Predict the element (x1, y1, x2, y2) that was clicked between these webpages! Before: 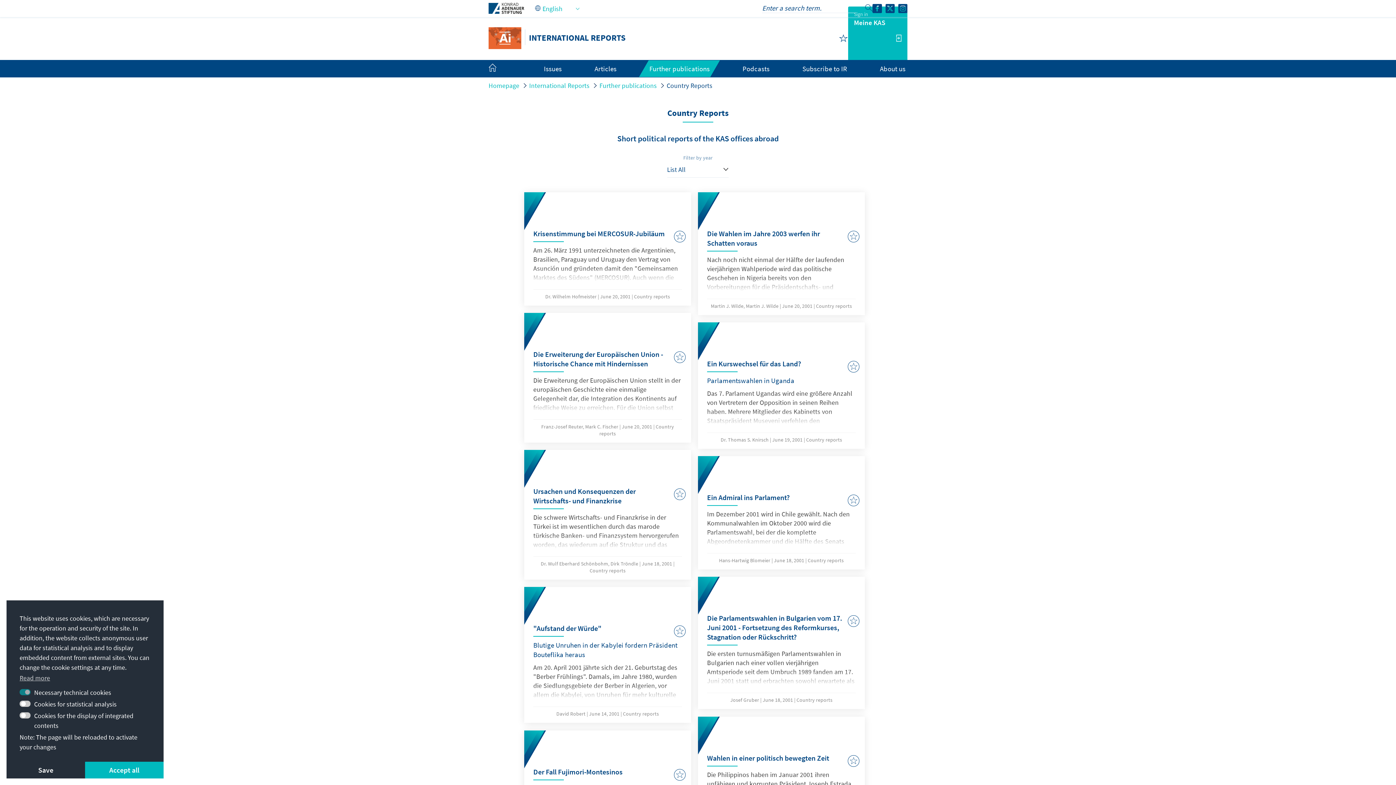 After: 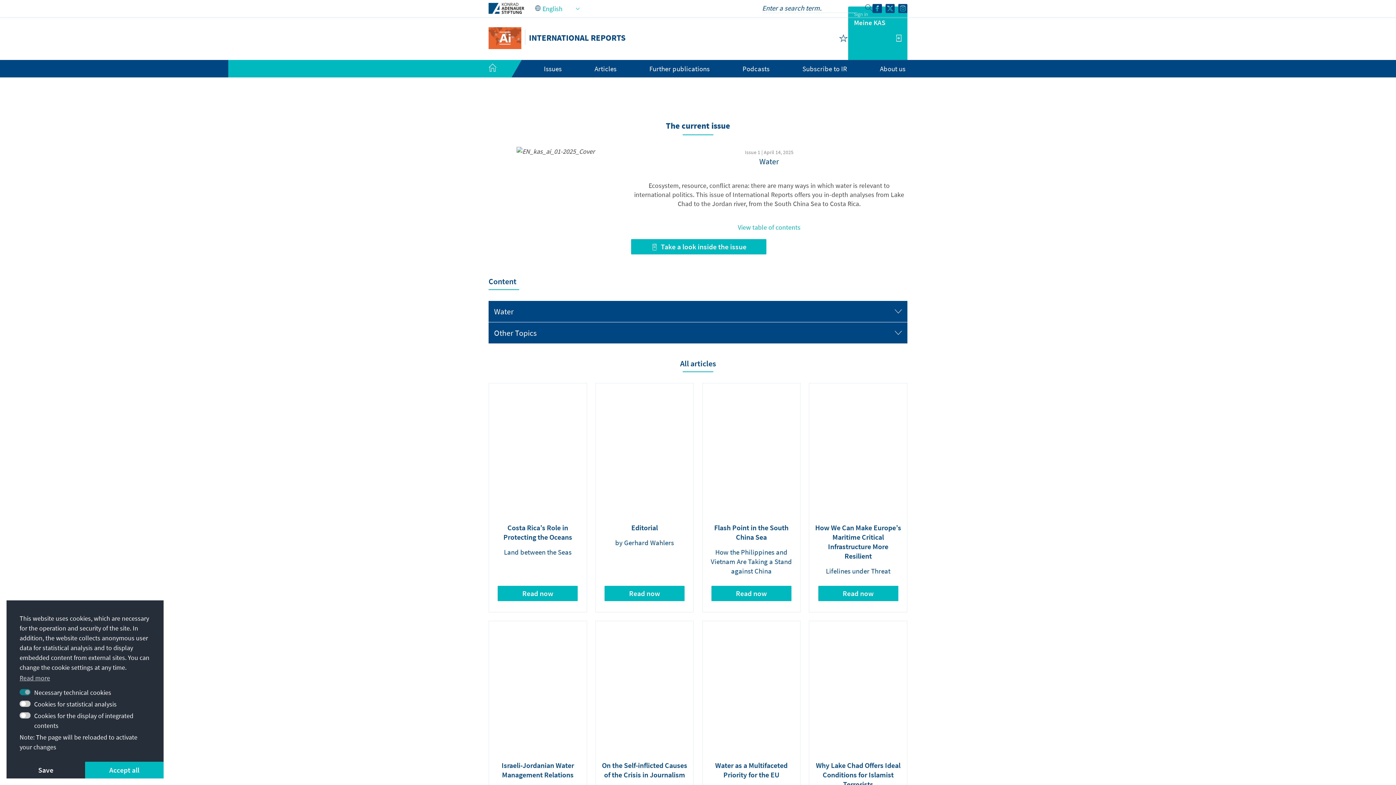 Action: bbox: (488, 33, 521, 41)